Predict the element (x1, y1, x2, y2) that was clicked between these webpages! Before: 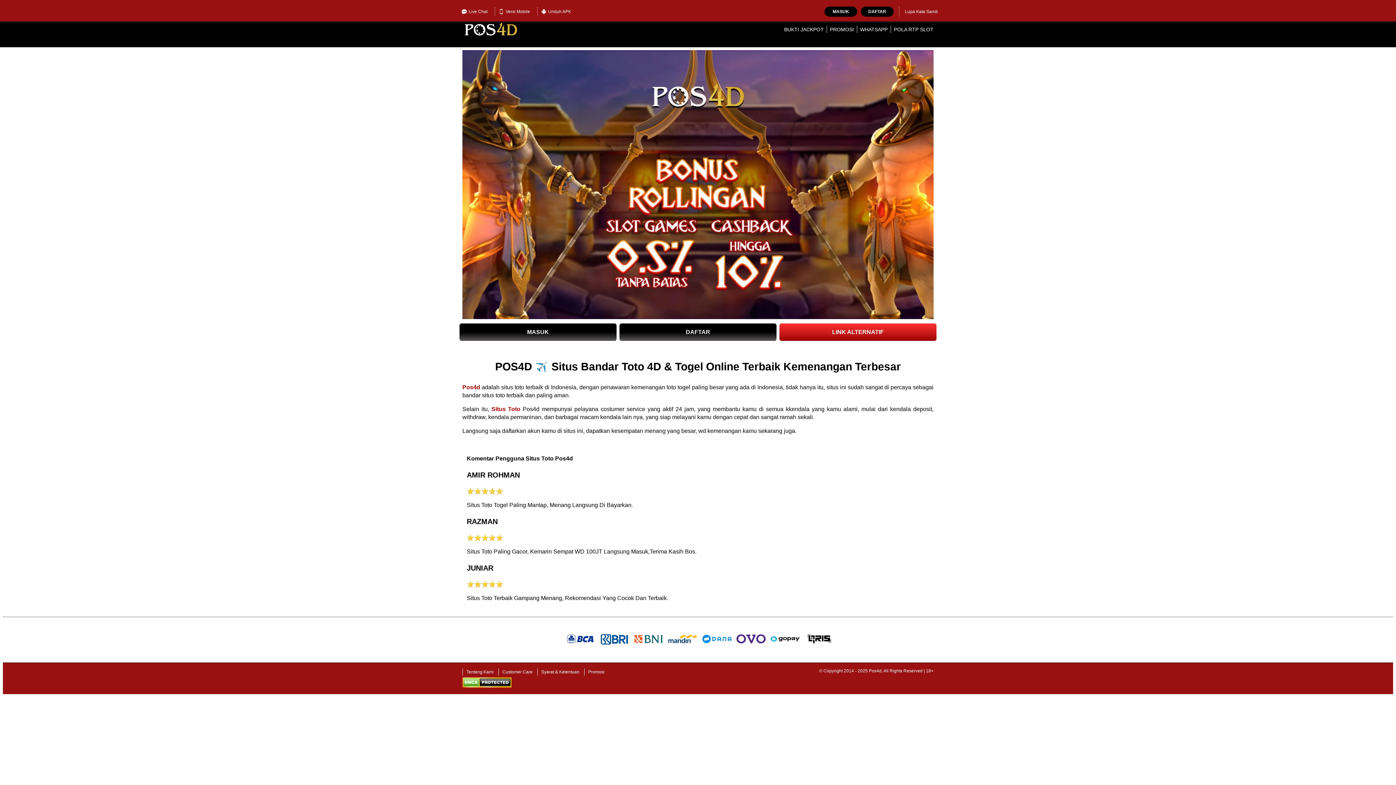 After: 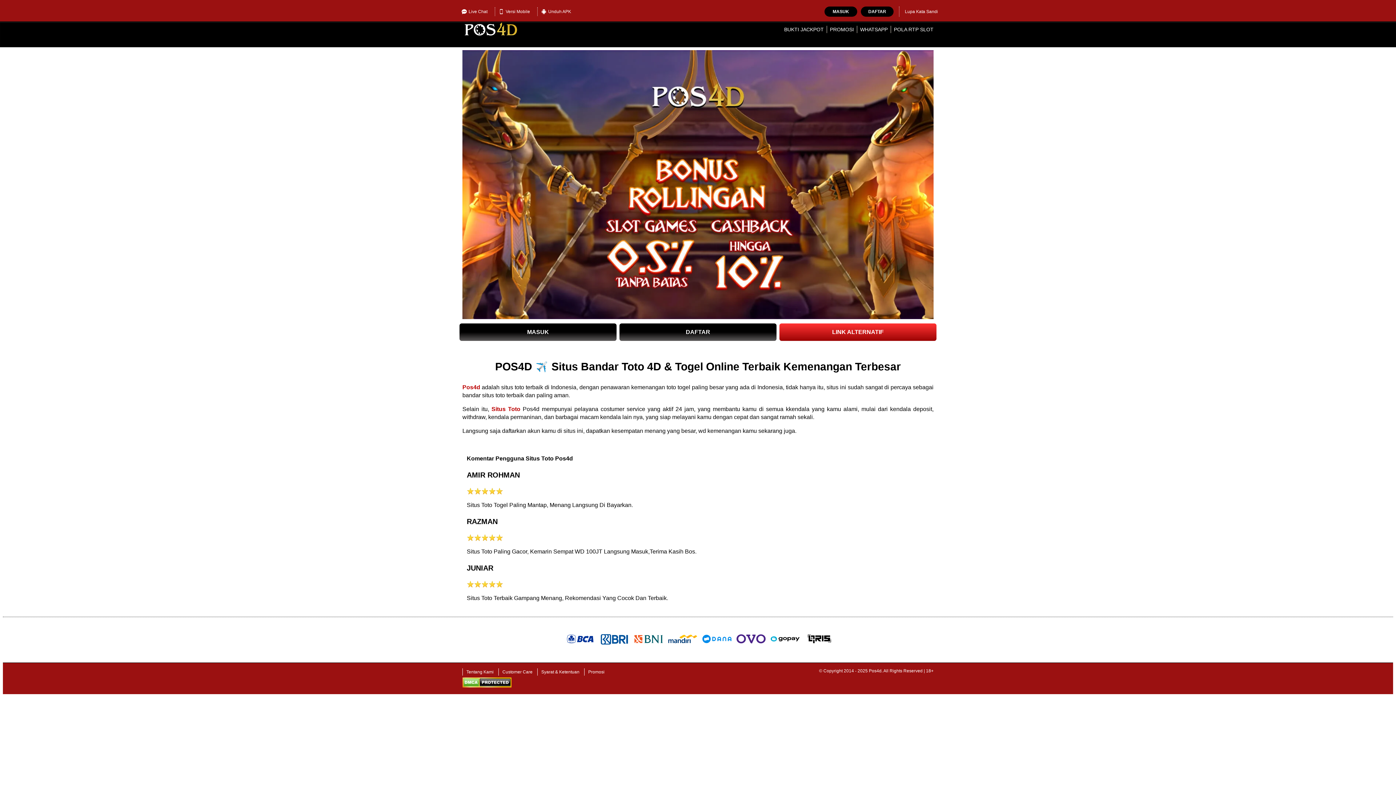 Action: label: Unduh APK bbox: (537, 7, 574, 16)